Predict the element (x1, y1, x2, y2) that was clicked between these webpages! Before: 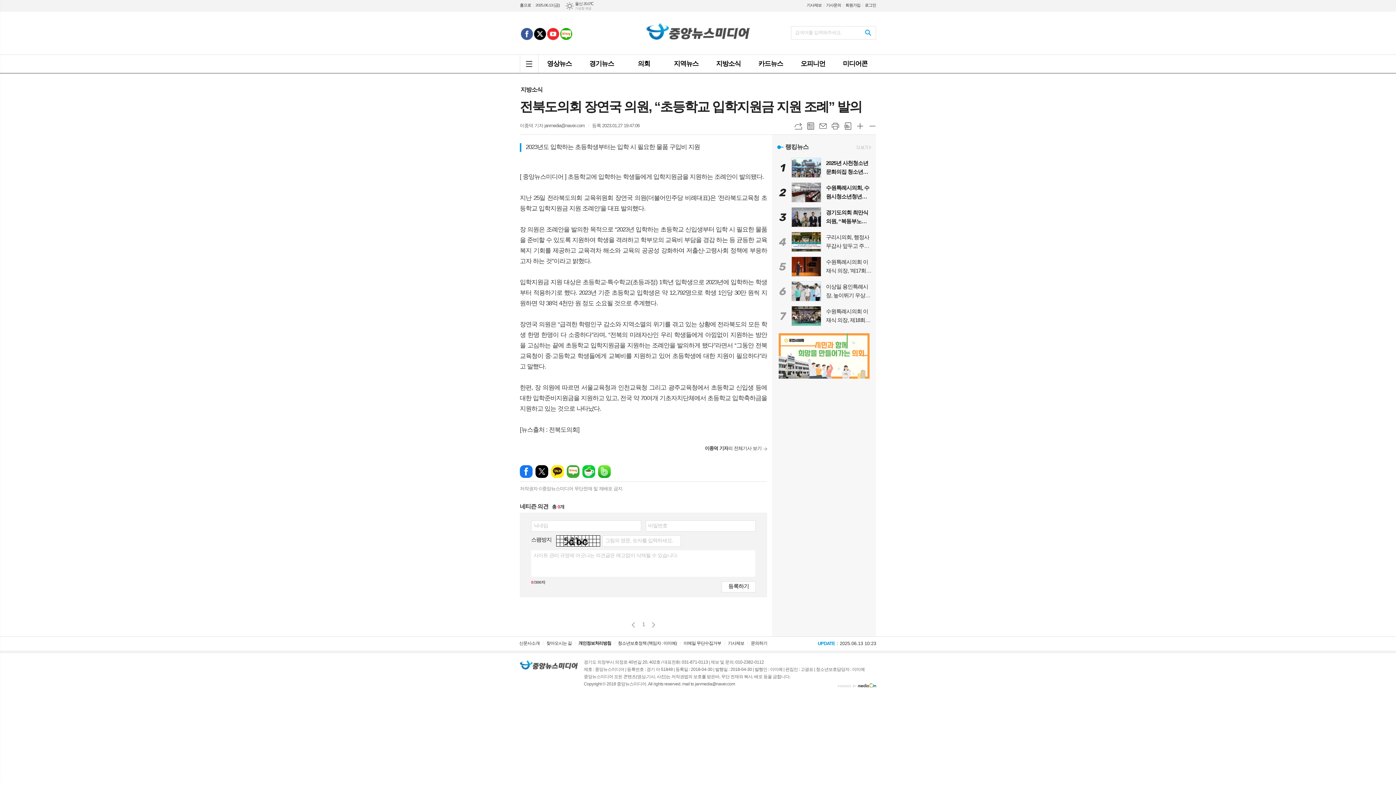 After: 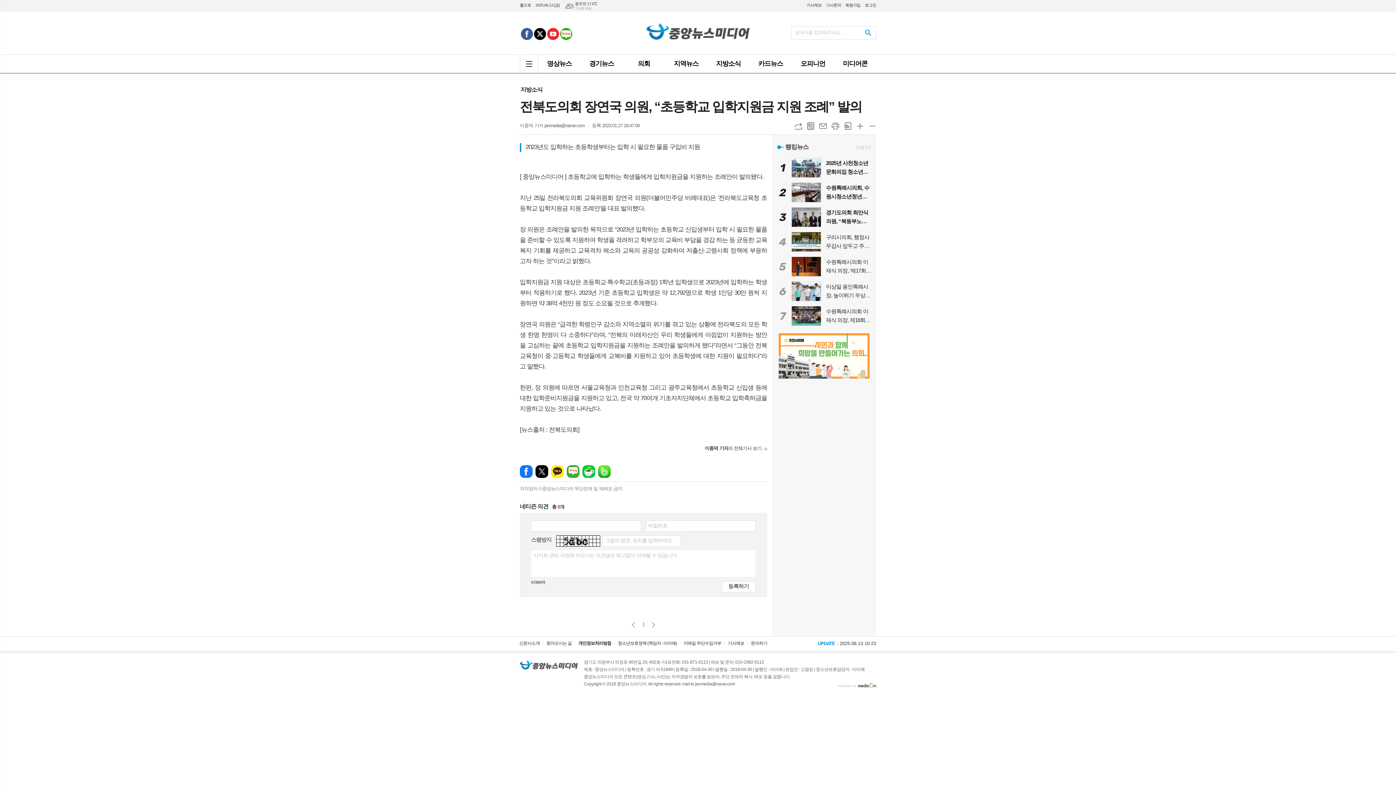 Action: bbox: (721, 581, 756, 592) label: 등록하기